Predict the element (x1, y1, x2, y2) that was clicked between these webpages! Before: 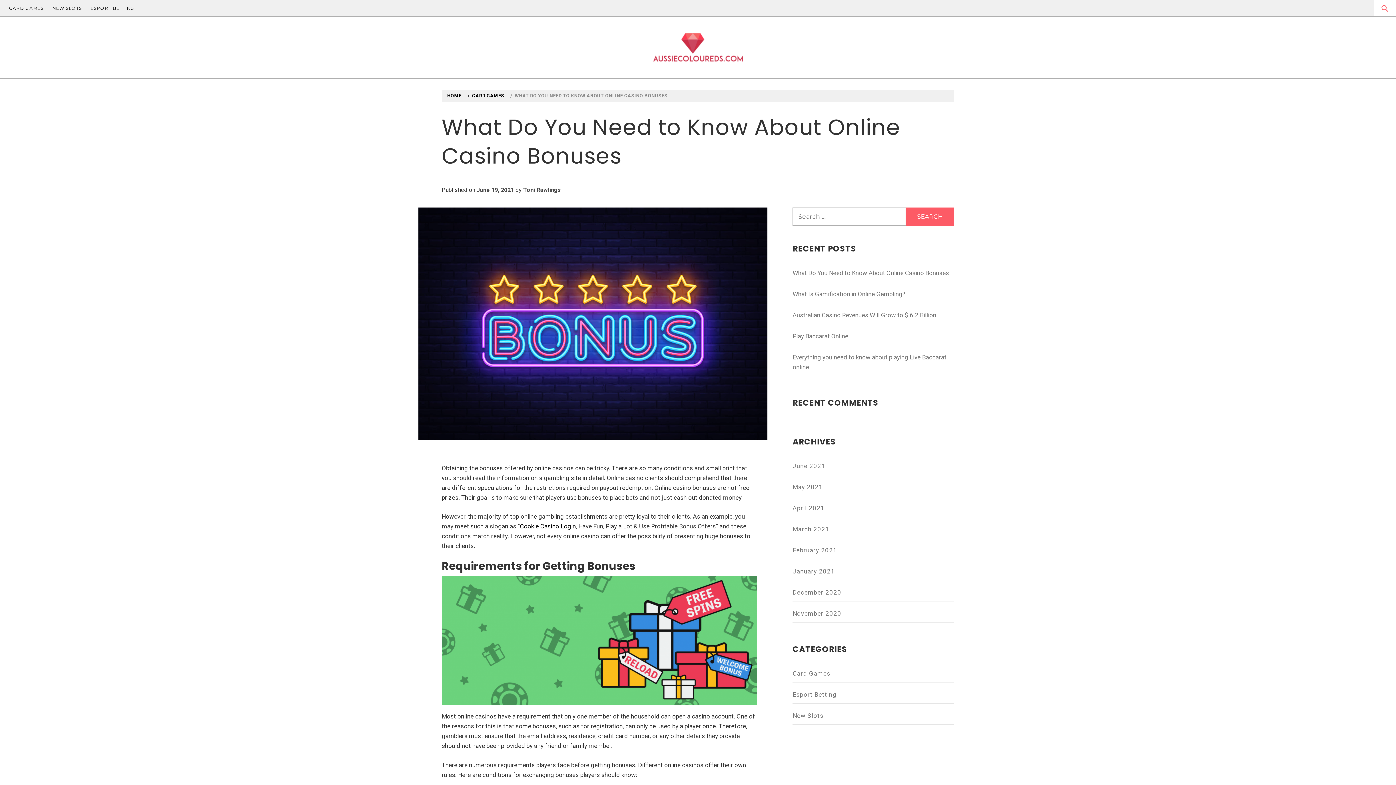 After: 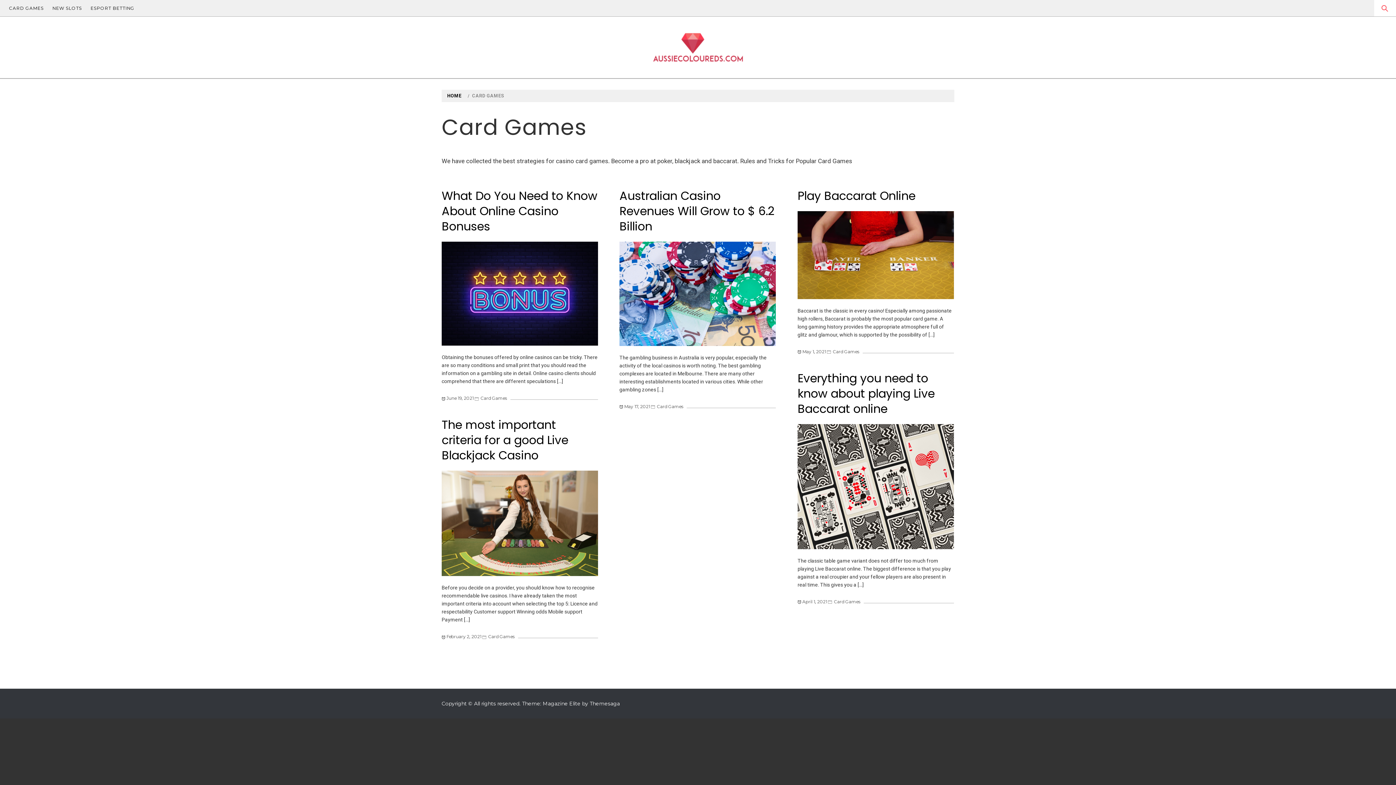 Action: bbox: (792, 665, 954, 682) label: Card Games